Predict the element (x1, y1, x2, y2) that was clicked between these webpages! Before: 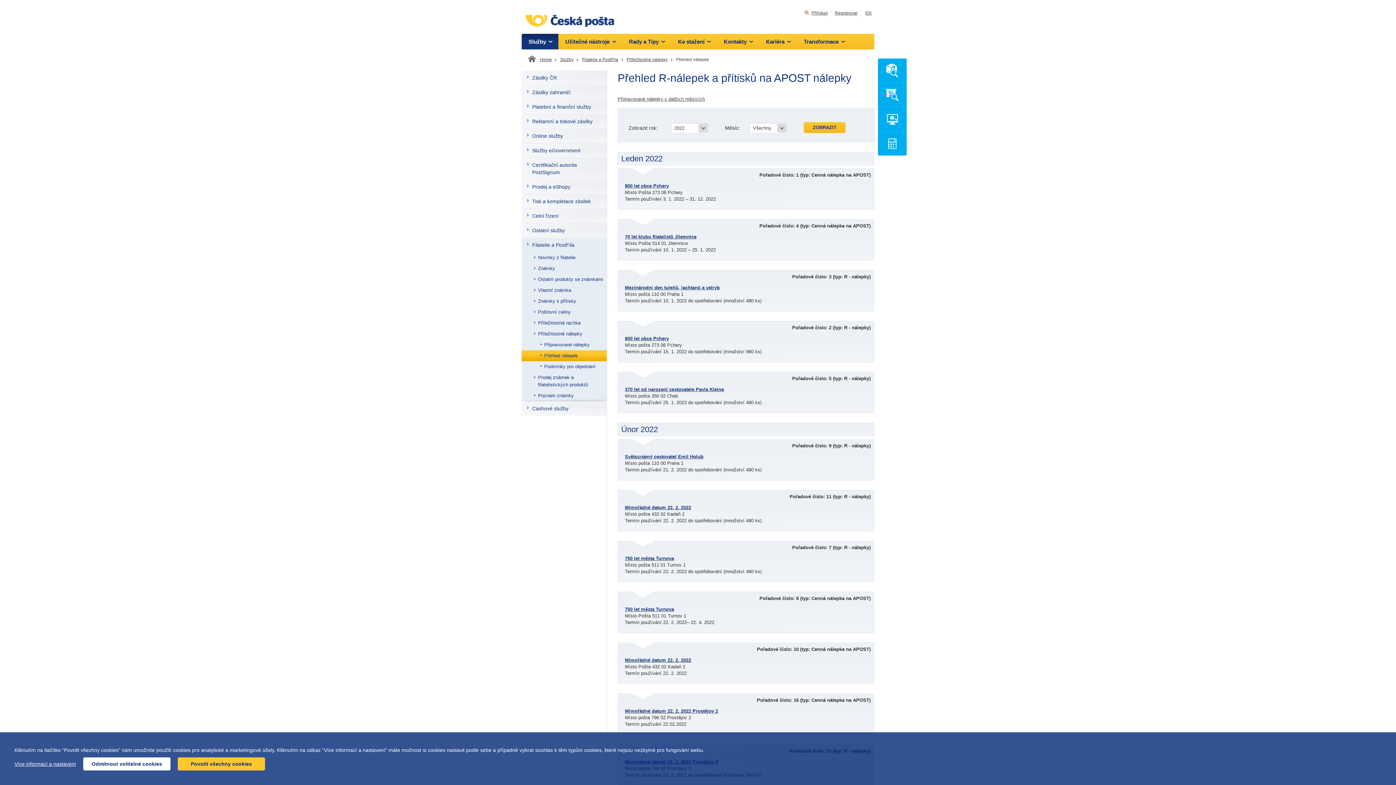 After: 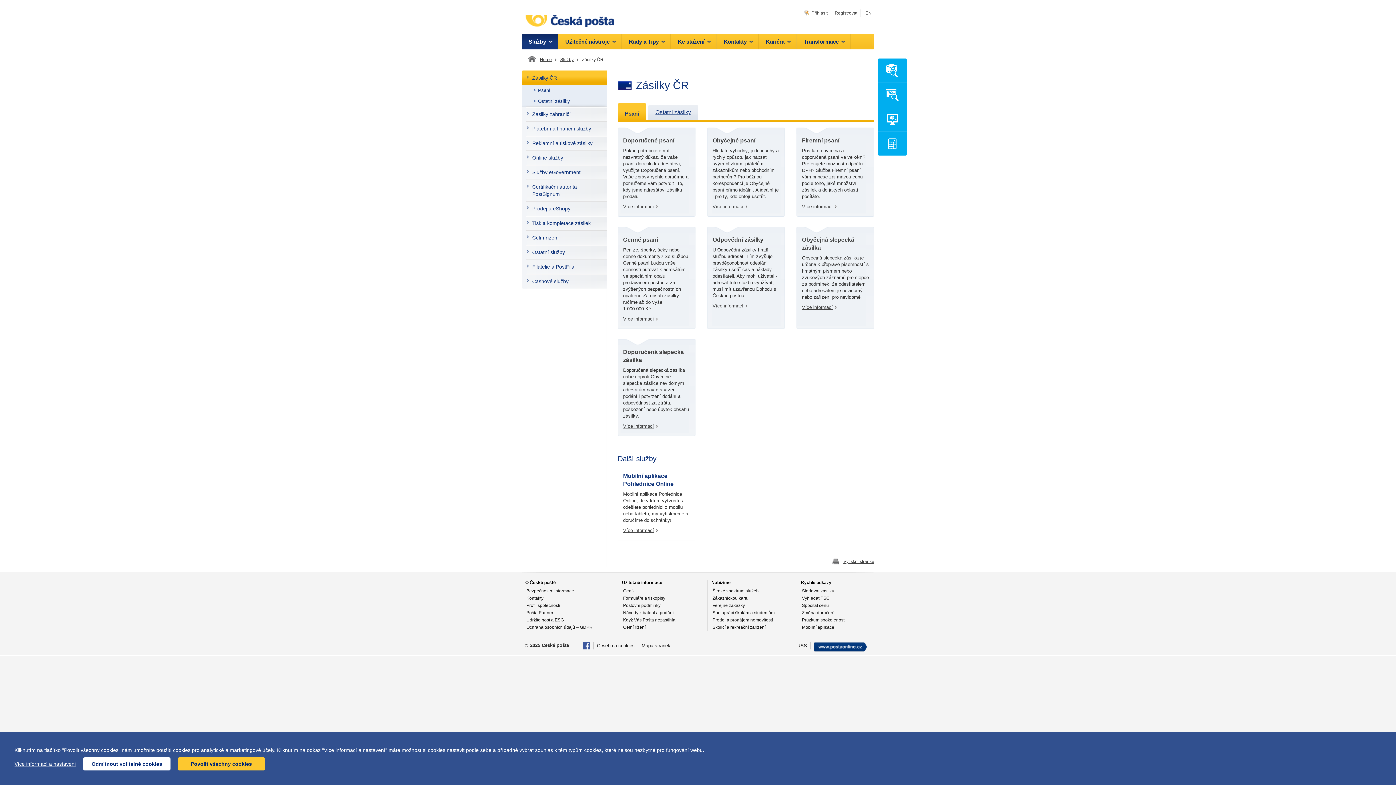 Action: bbox: (521, 70, 606, 85) label: Zásilky ČR